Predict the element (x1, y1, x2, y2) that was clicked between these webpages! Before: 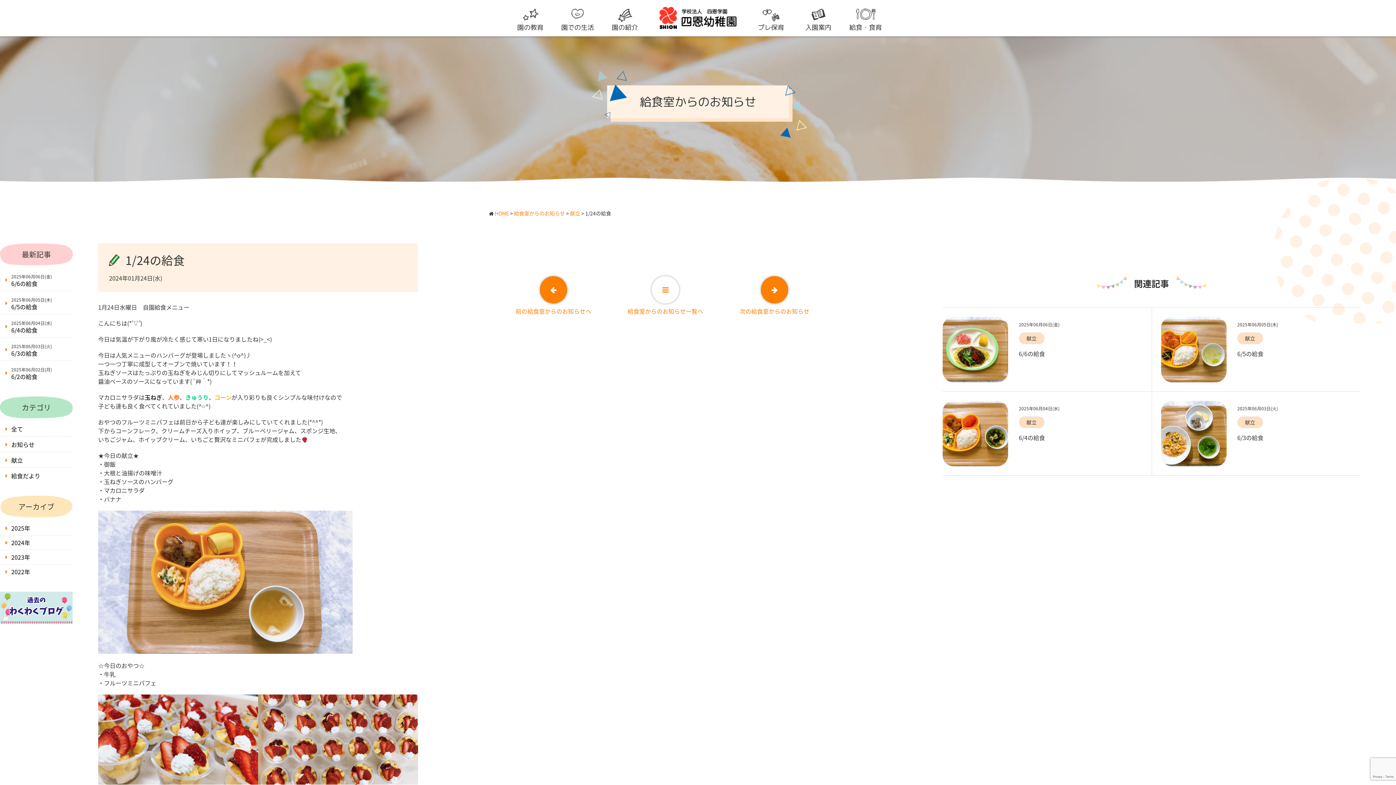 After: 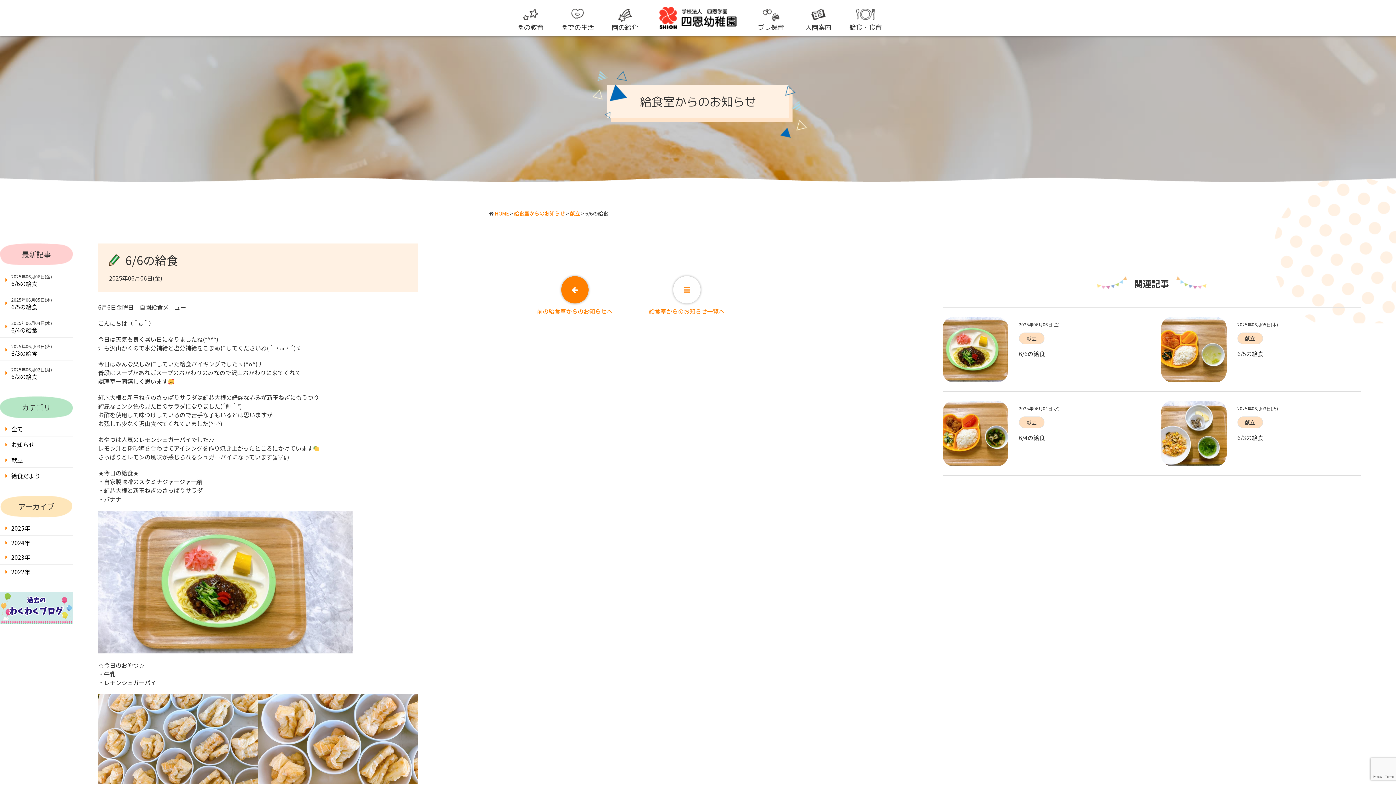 Action: label: 6/6の給食 bbox: (11, 279, 37, 288)